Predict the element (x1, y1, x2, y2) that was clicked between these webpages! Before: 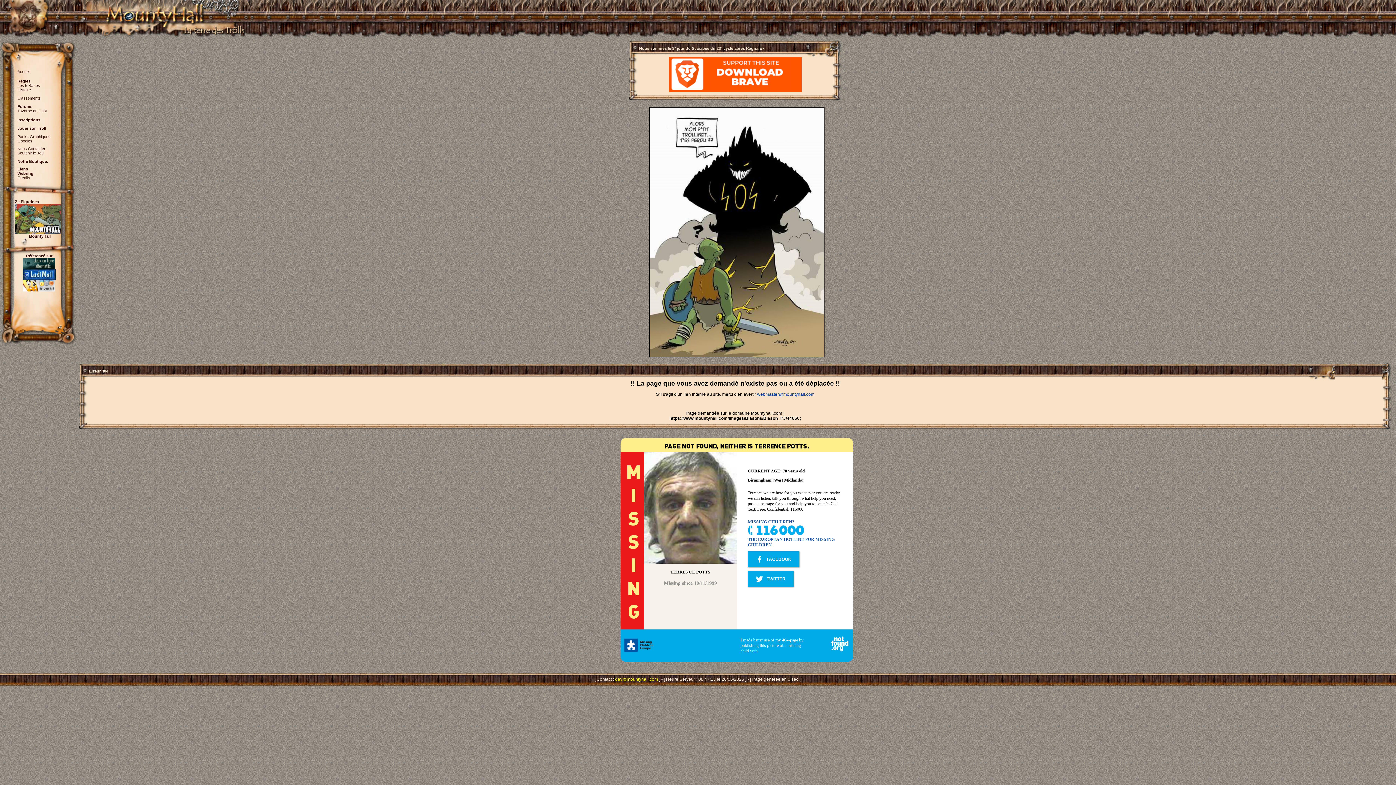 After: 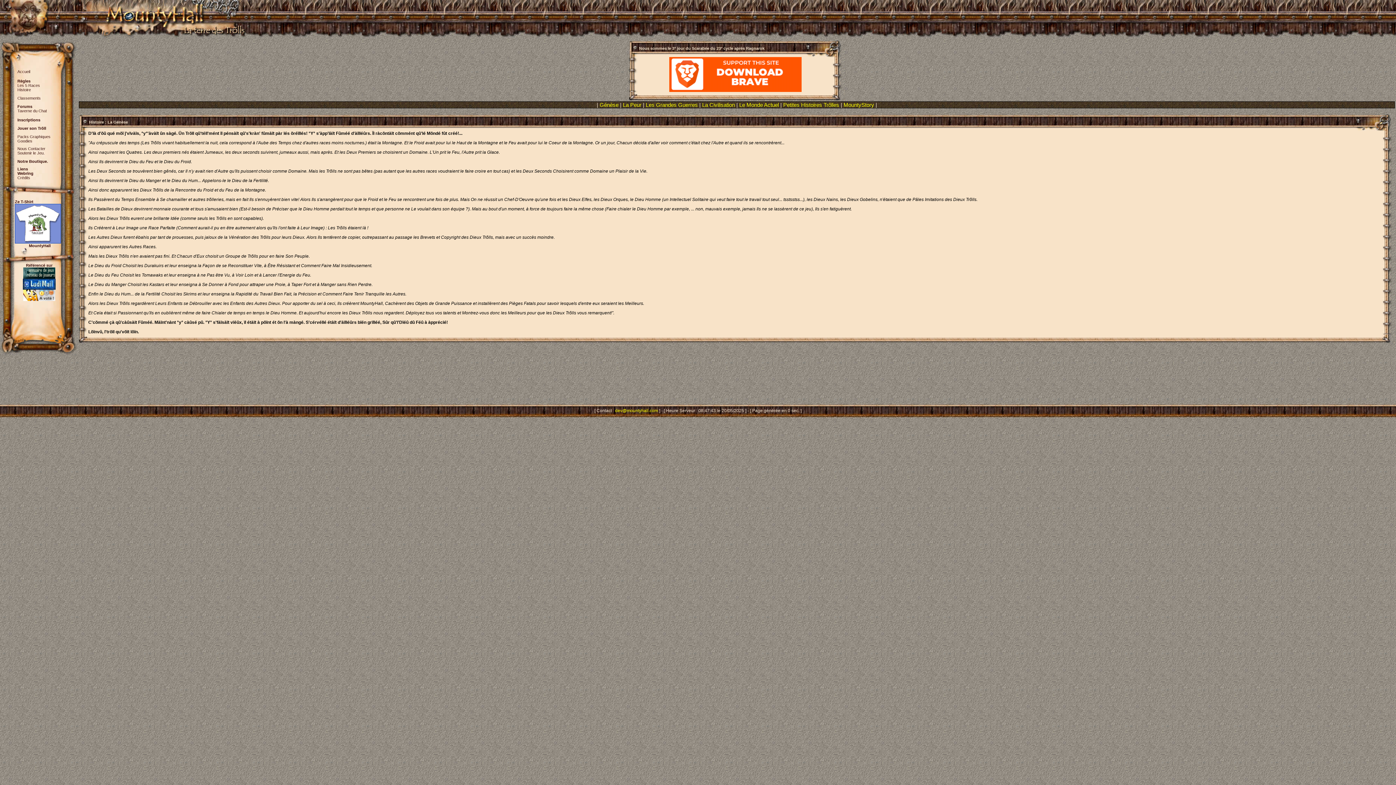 Action: label: Histoire bbox: (17, 87, 30, 92)